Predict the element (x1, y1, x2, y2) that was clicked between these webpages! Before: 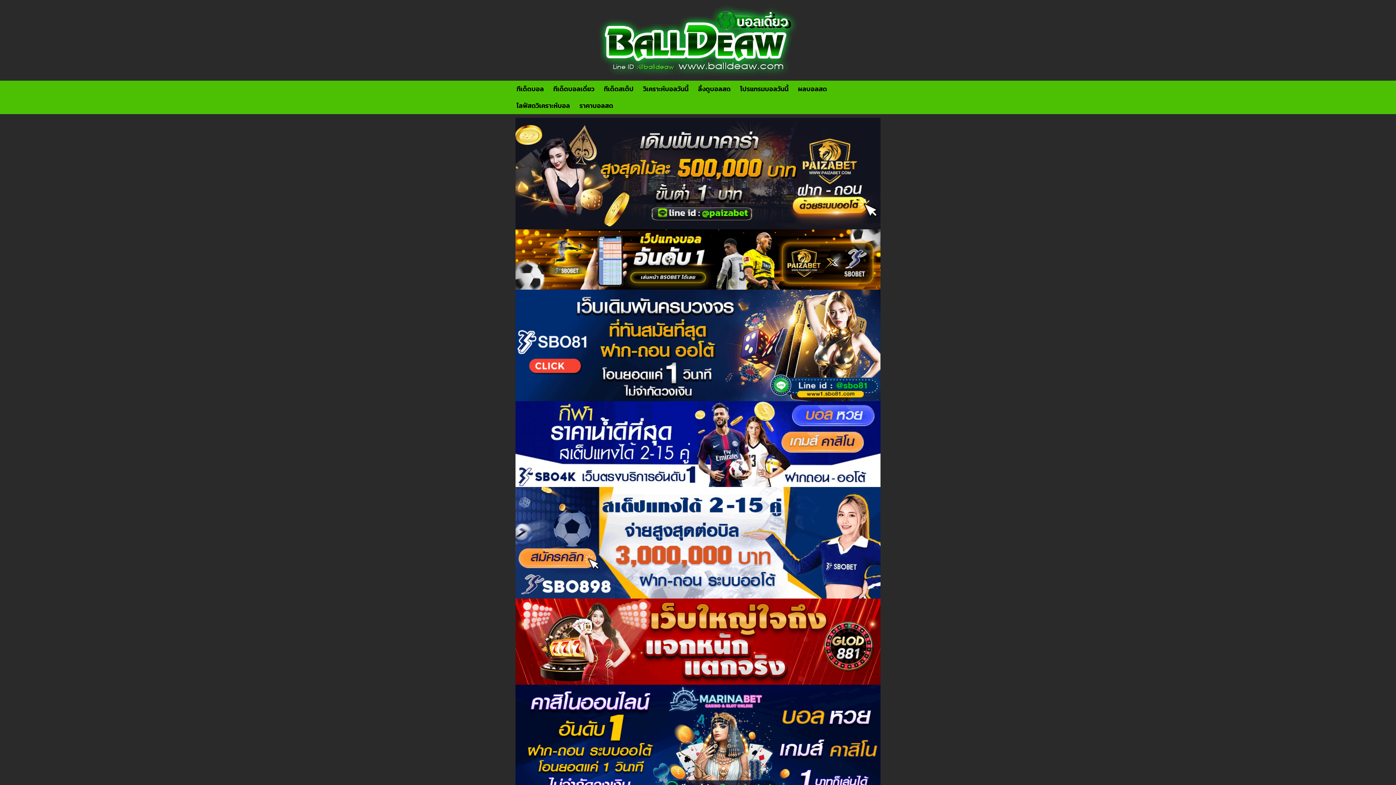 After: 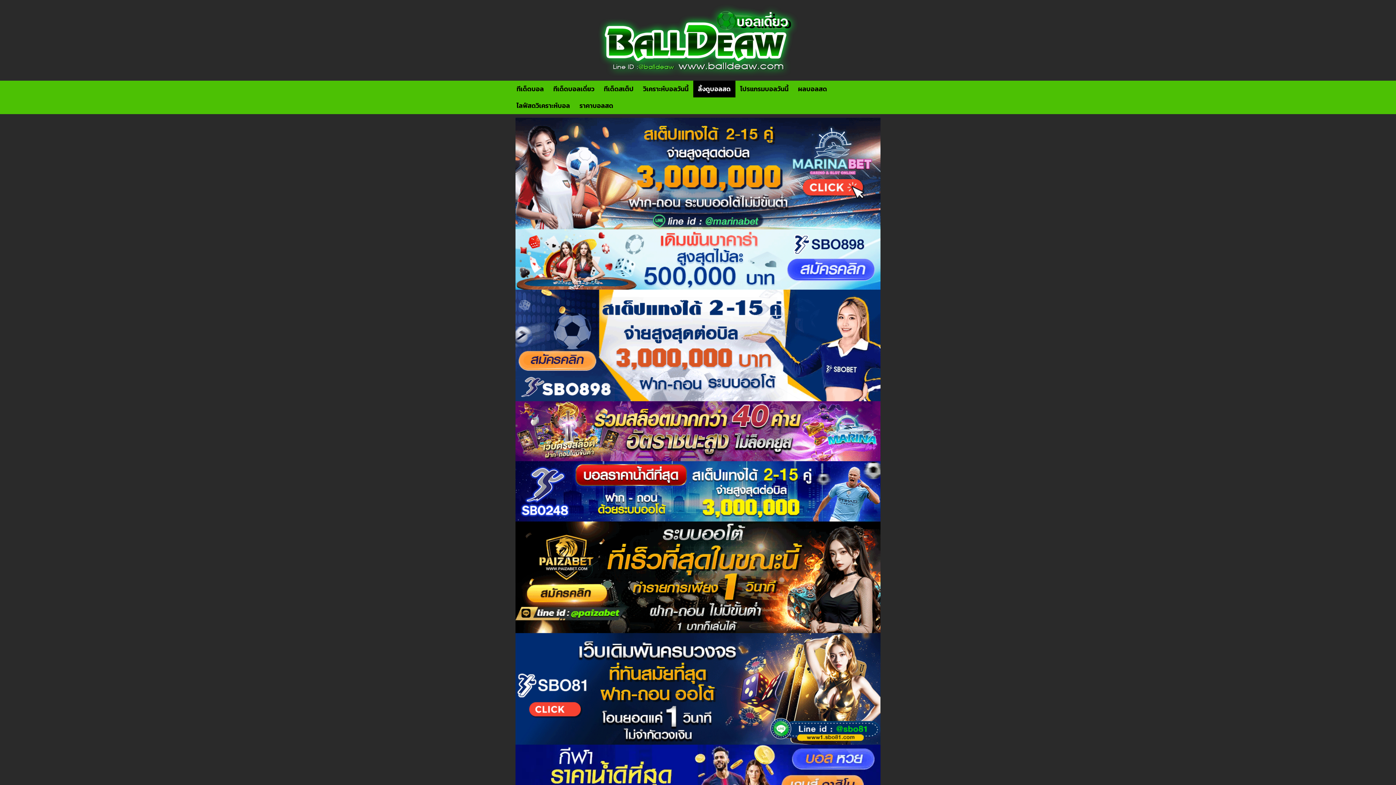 Action: label: ลิ้งดูบอลสด bbox: (693, 80, 735, 97)